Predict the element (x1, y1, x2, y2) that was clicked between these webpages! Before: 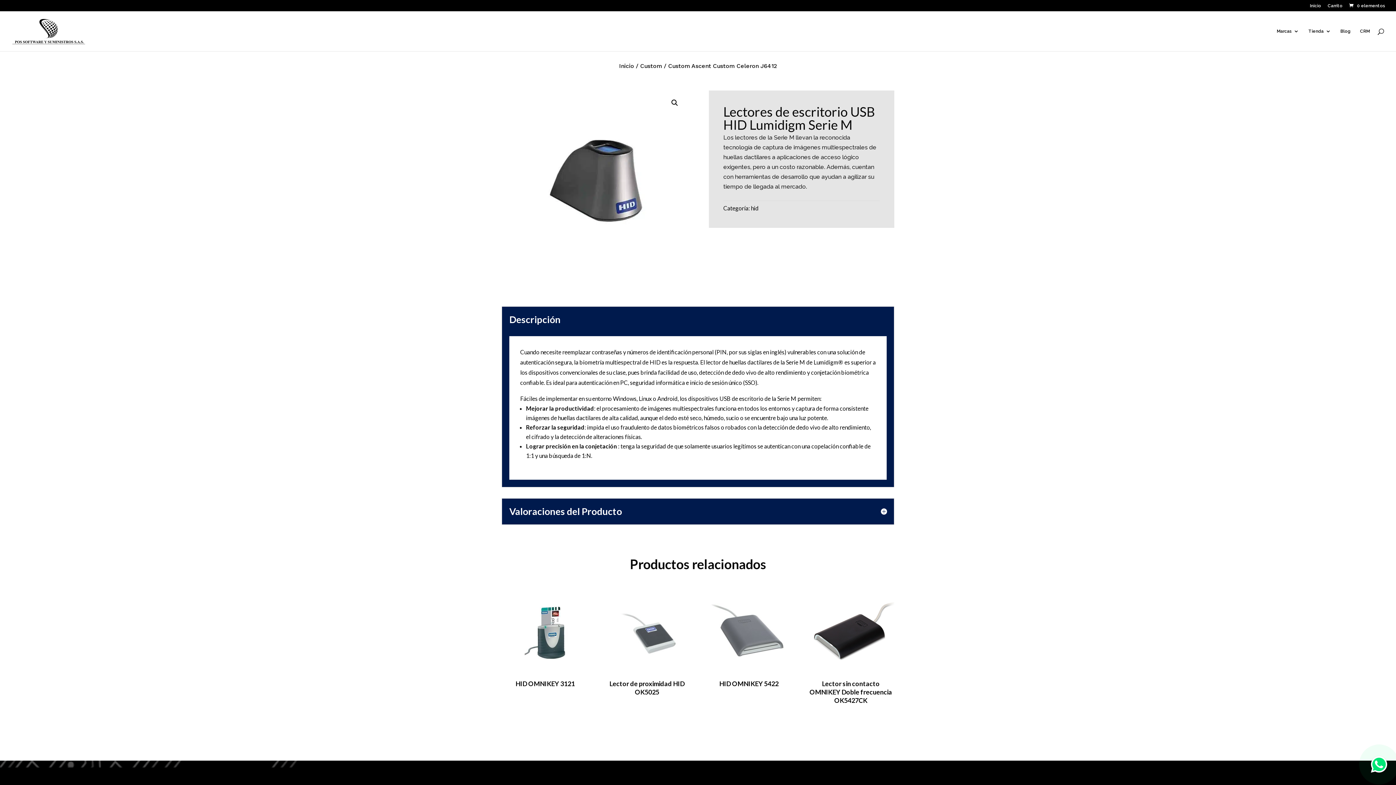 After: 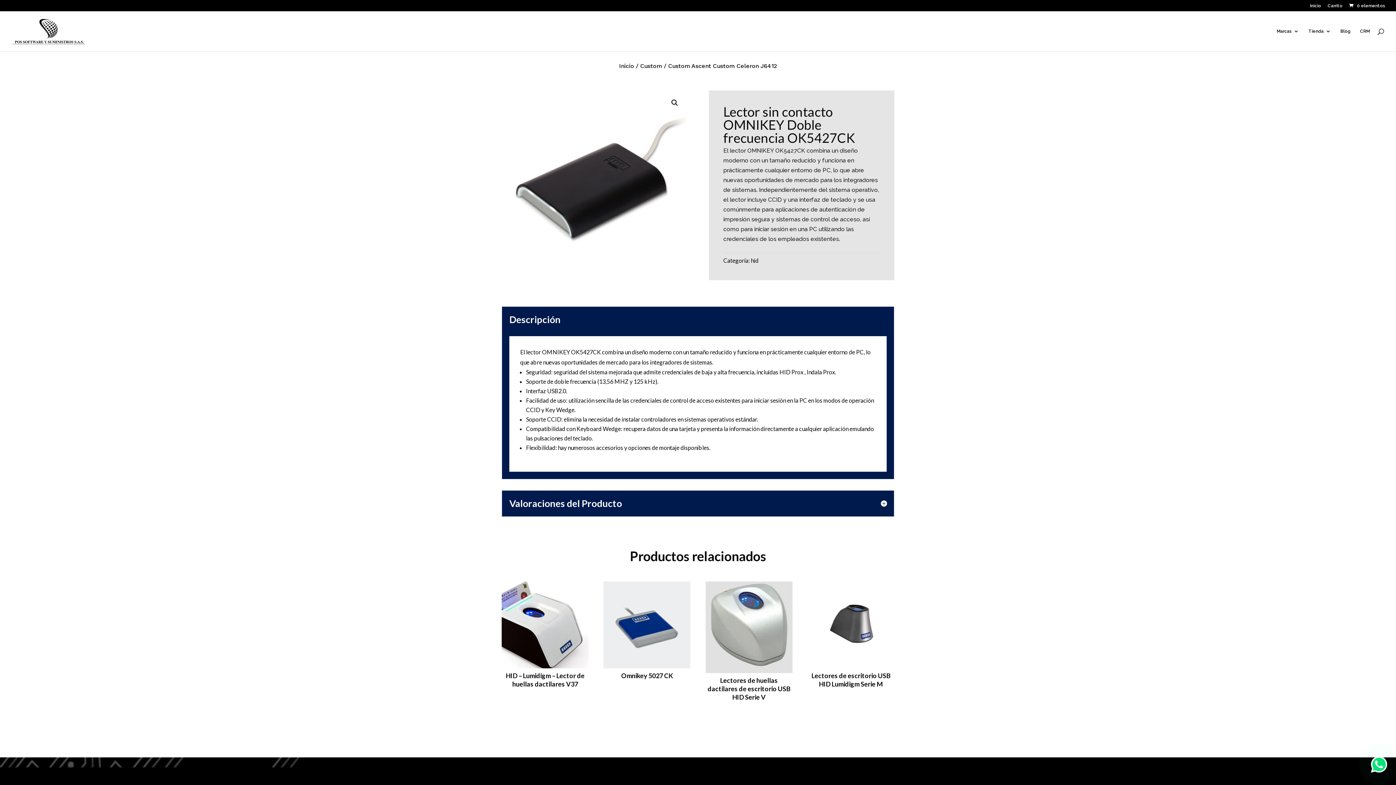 Action: bbox: (807, 589, 894, 708) label: Lector sin contacto OMNIKEY Doble frecuencia OK5427CK